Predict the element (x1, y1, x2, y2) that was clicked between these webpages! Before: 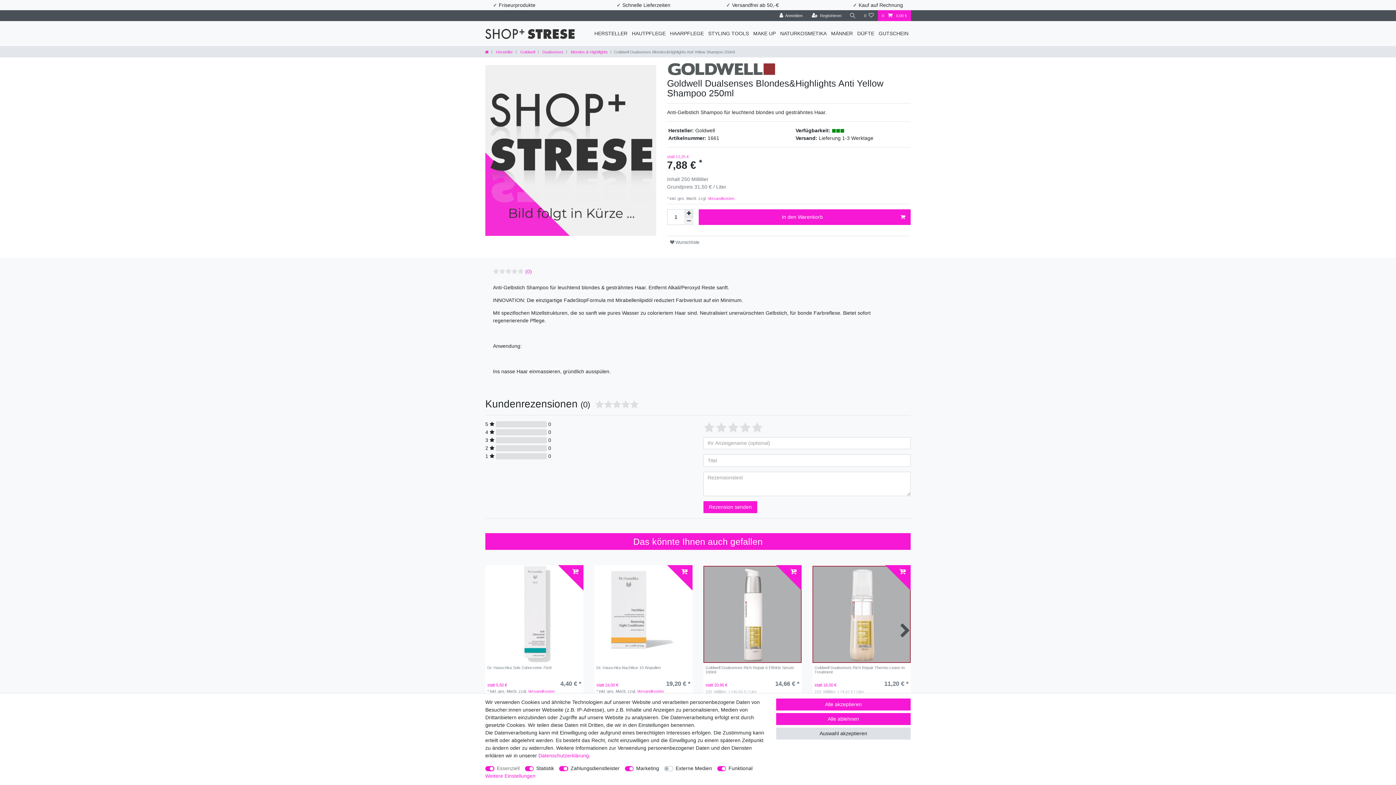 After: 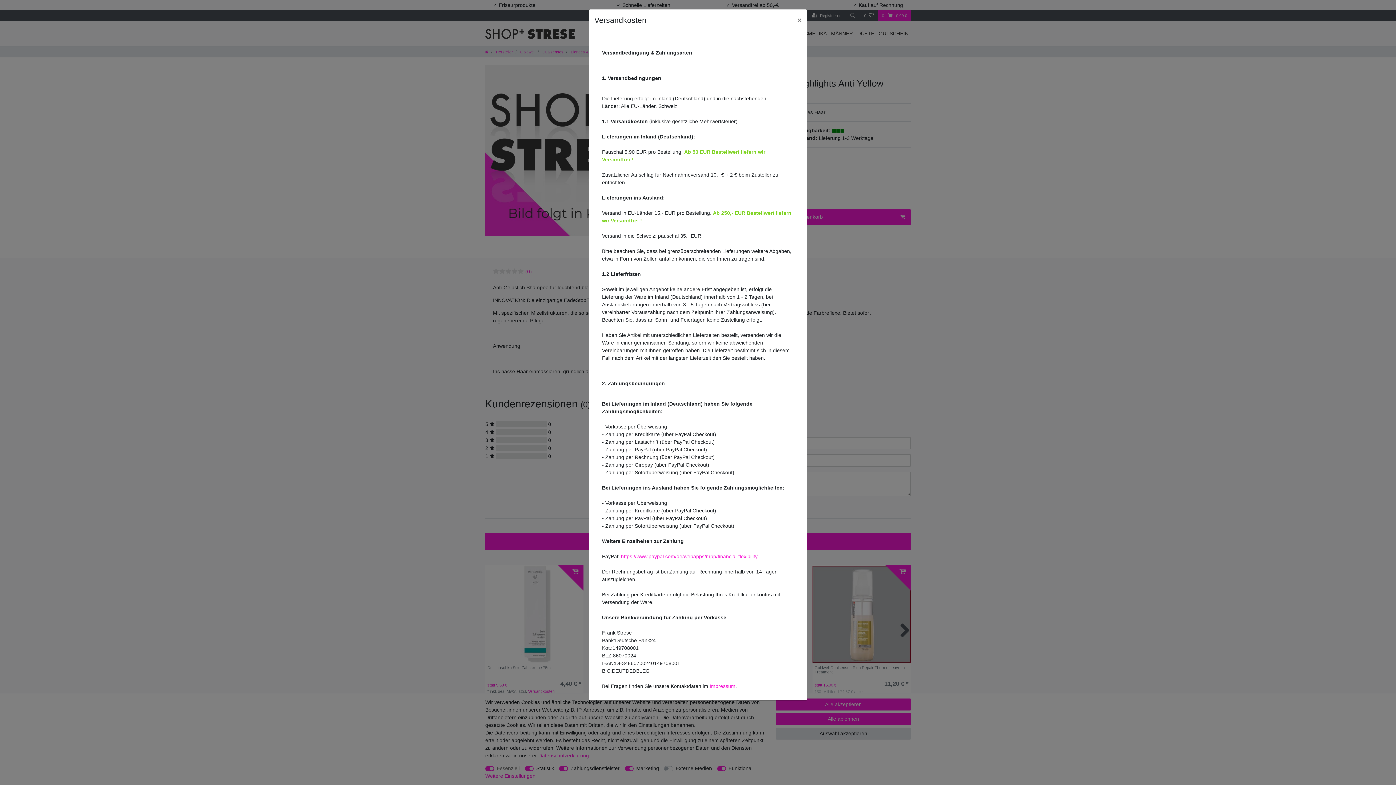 Action: bbox: (637, 689, 663, 693) label: Versandkosten